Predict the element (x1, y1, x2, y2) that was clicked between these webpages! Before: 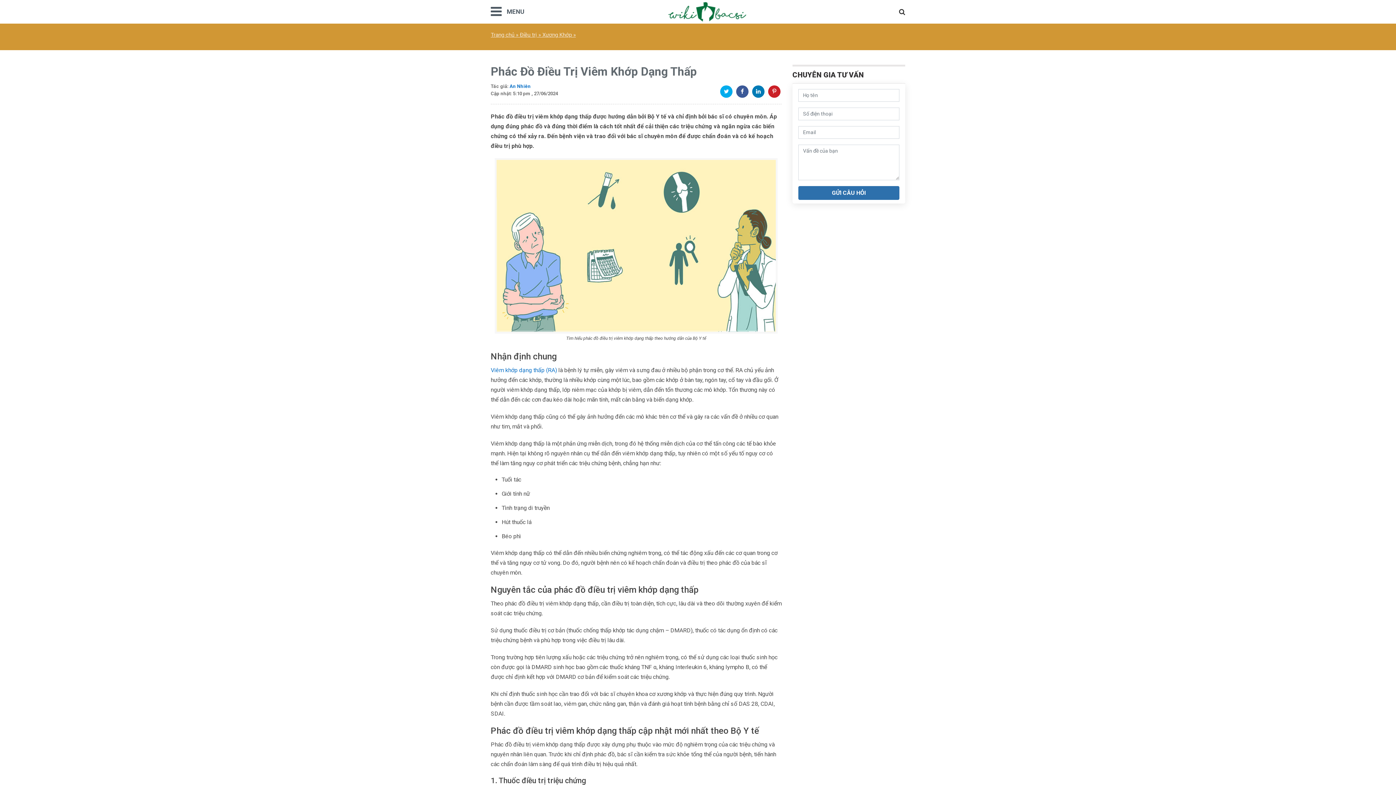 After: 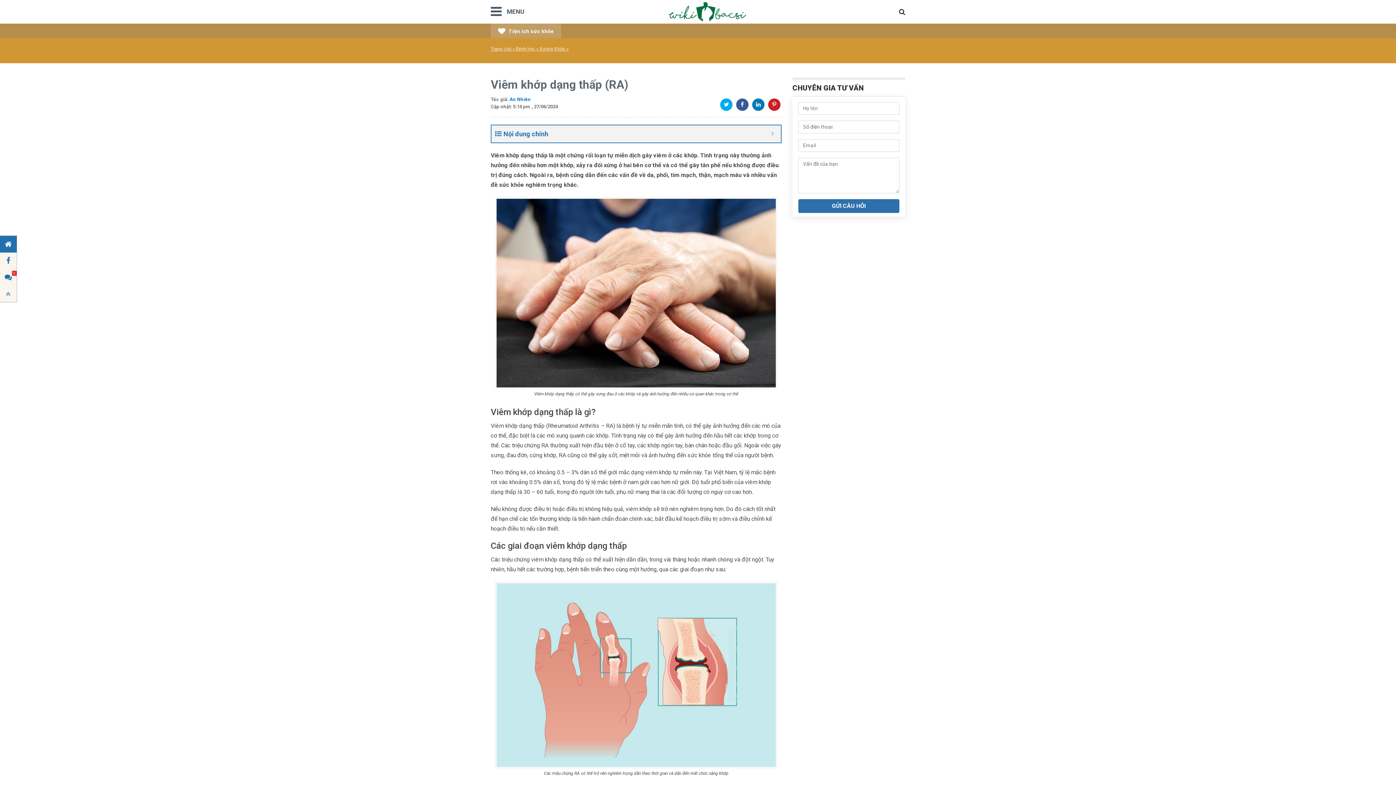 Action: label: Viêm khớp dạng thấp (RA) bbox: (490, 366, 557, 373)